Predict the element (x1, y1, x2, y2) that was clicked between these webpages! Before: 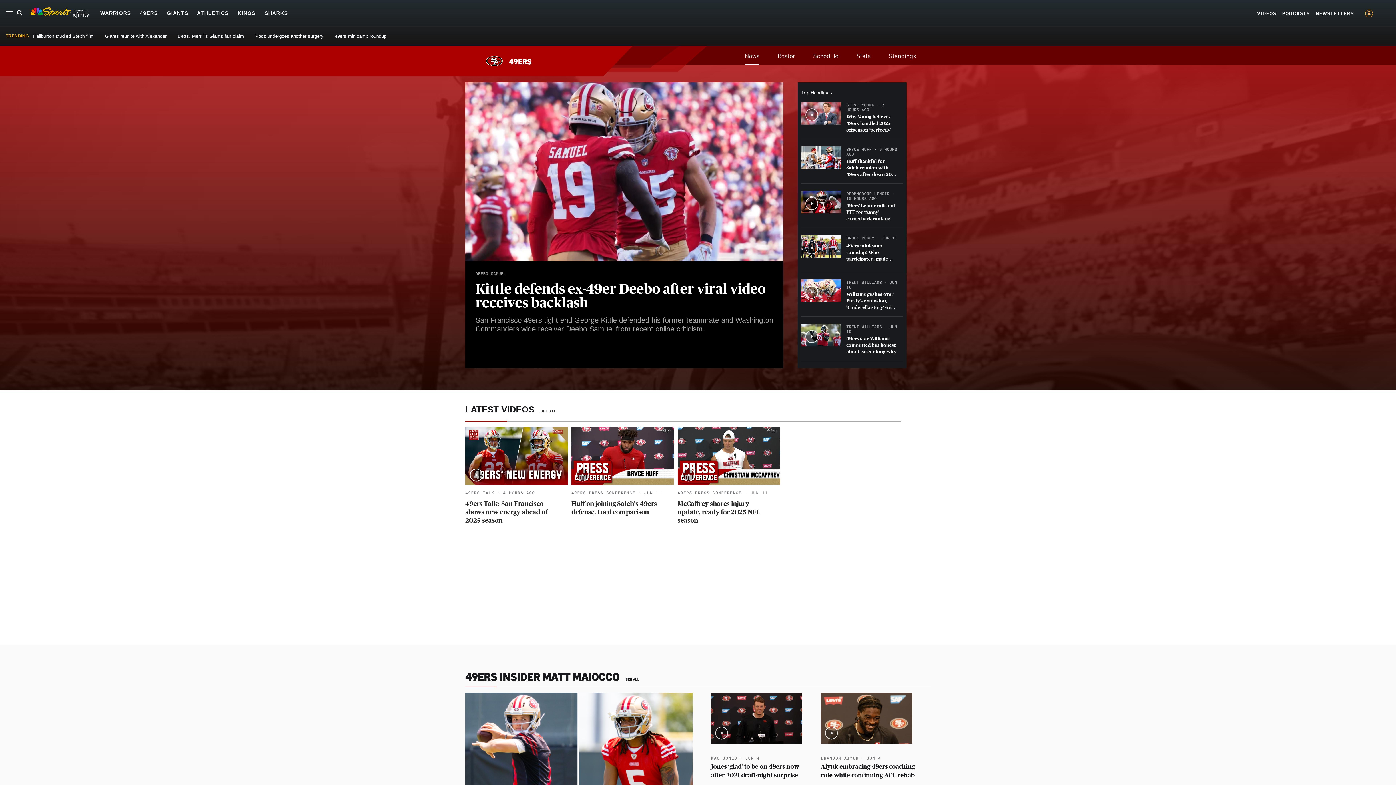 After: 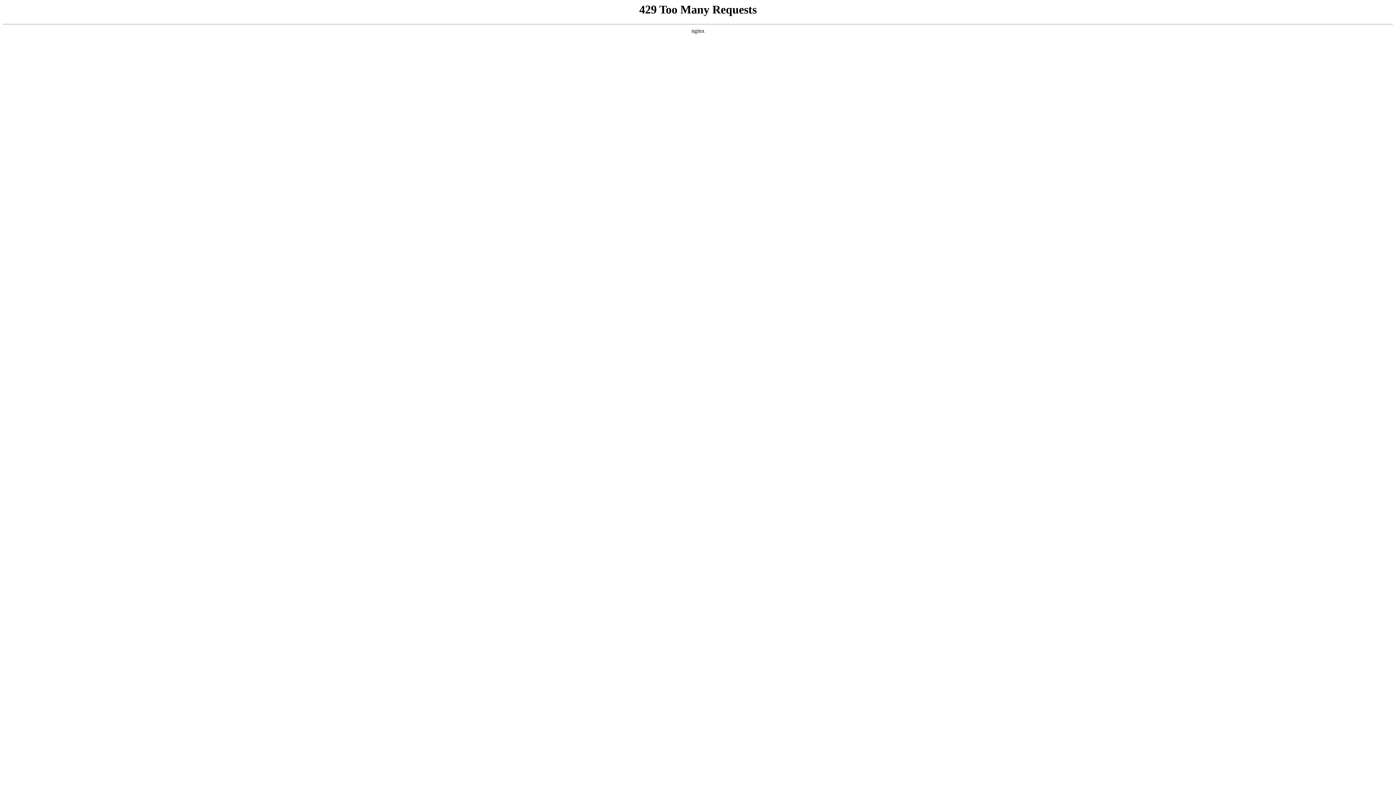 Action: label:   bbox: (801, 119, 846, 125)